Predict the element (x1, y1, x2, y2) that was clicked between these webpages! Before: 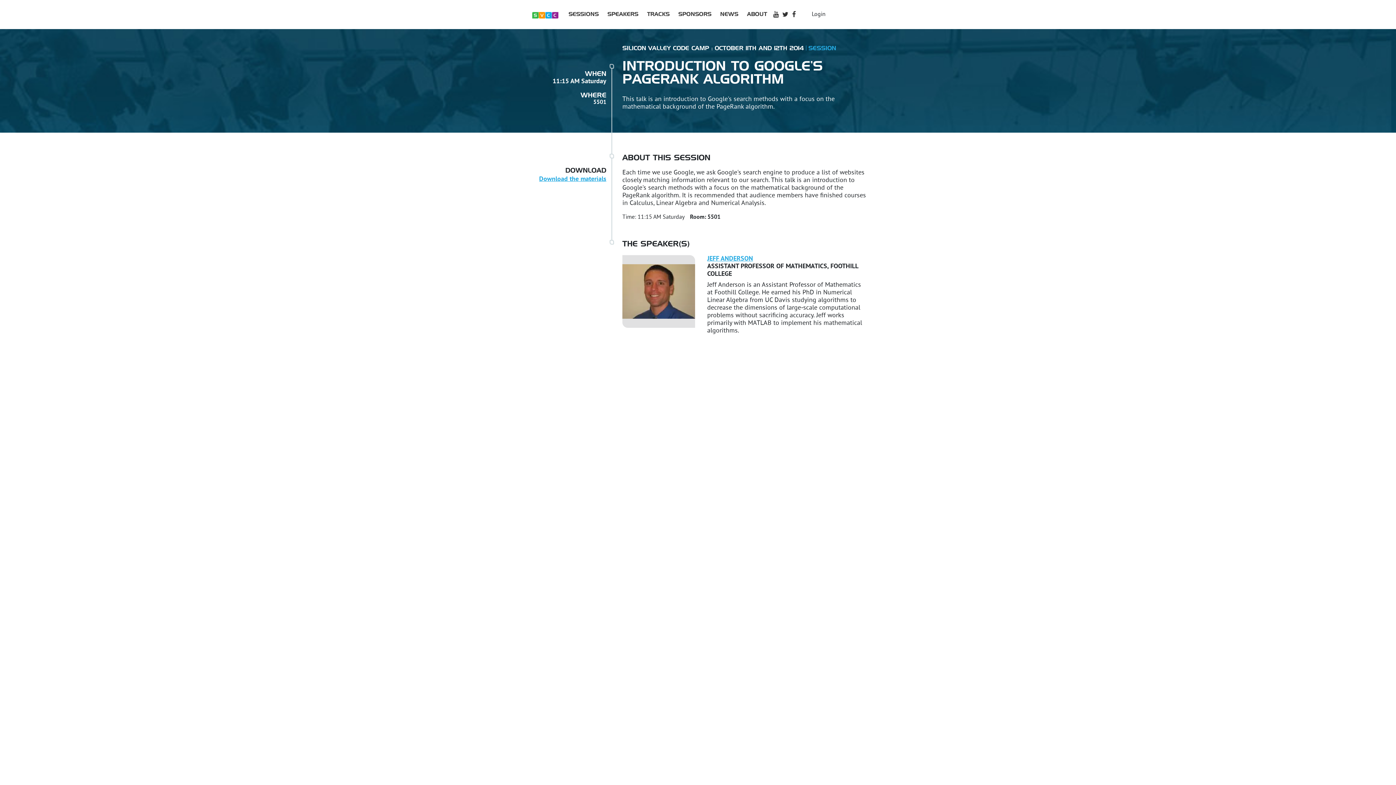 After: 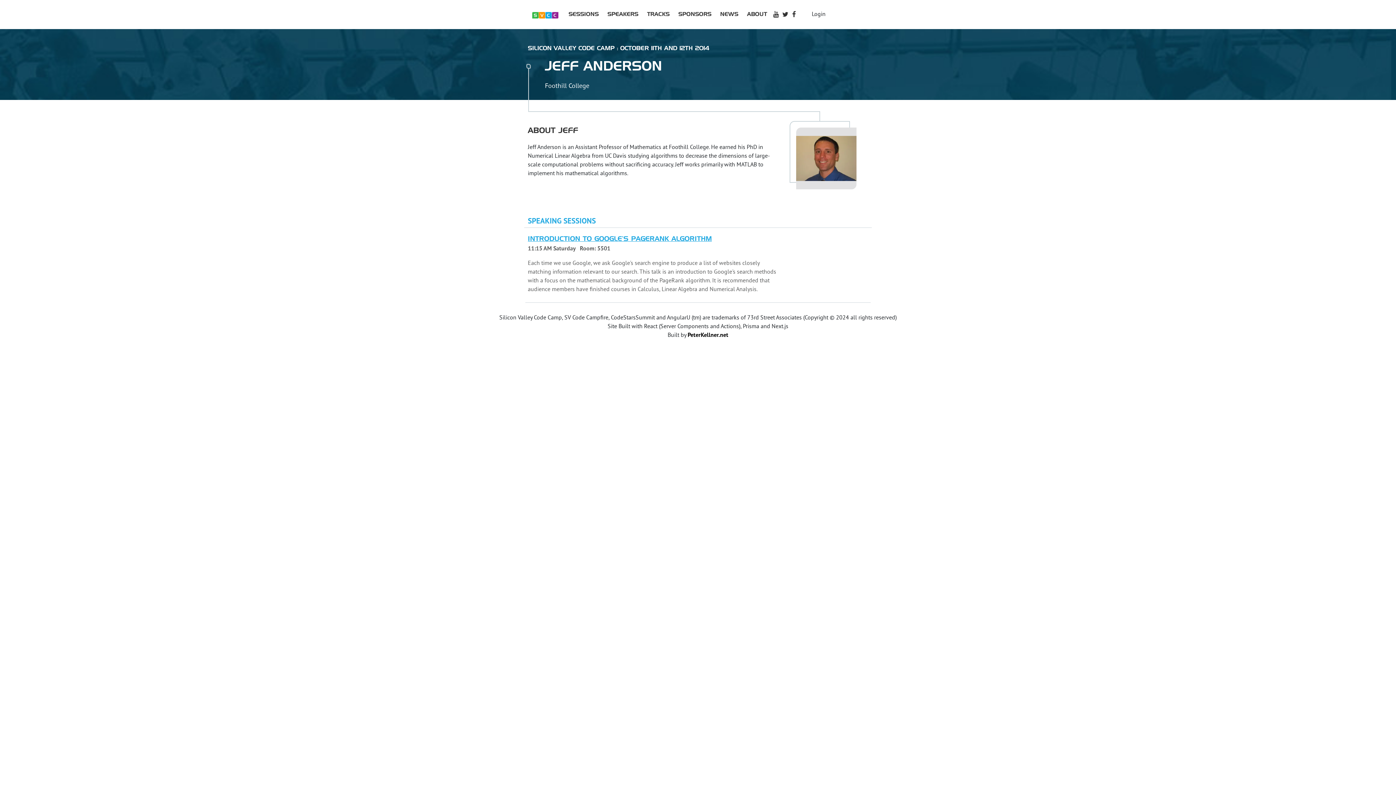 Action: label: JEFF ANDERSON bbox: (707, 254, 753, 263)